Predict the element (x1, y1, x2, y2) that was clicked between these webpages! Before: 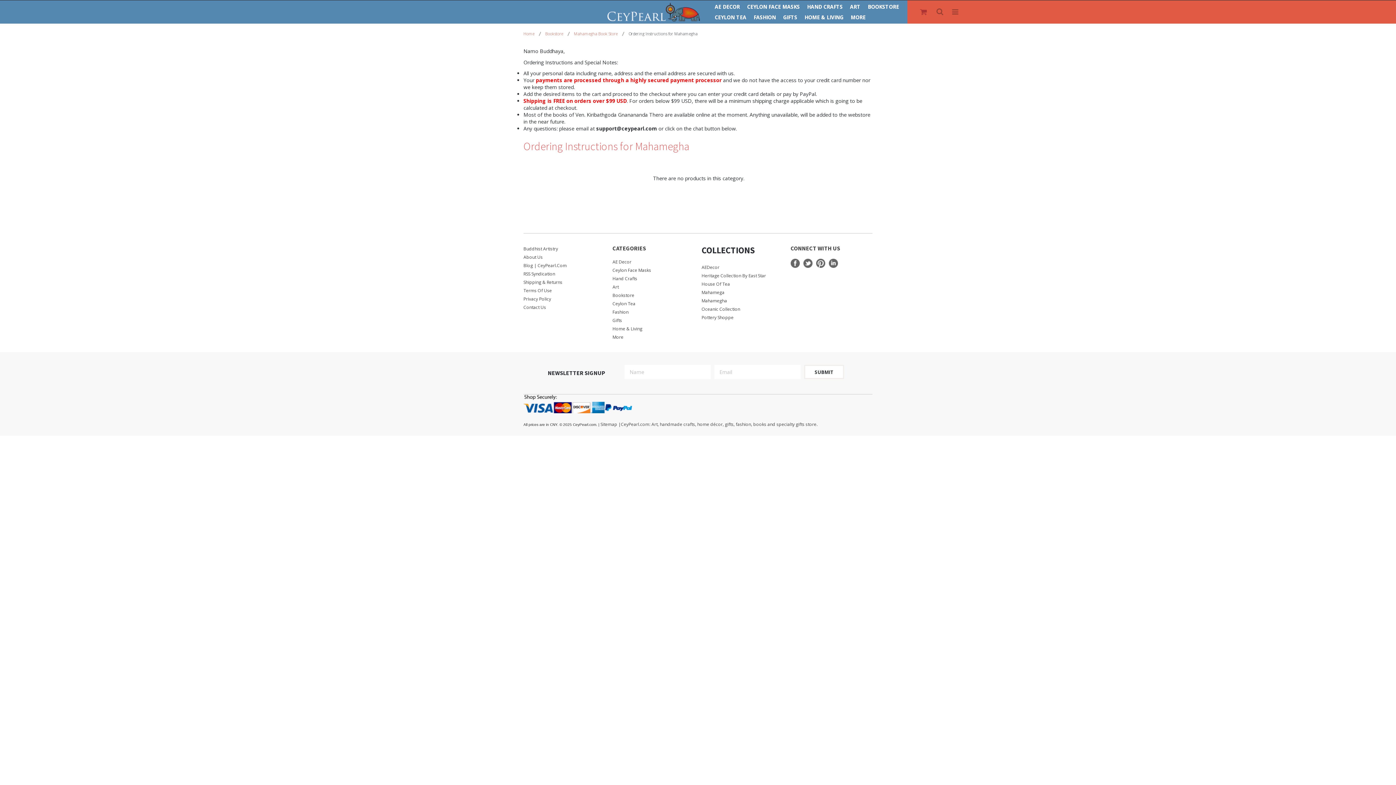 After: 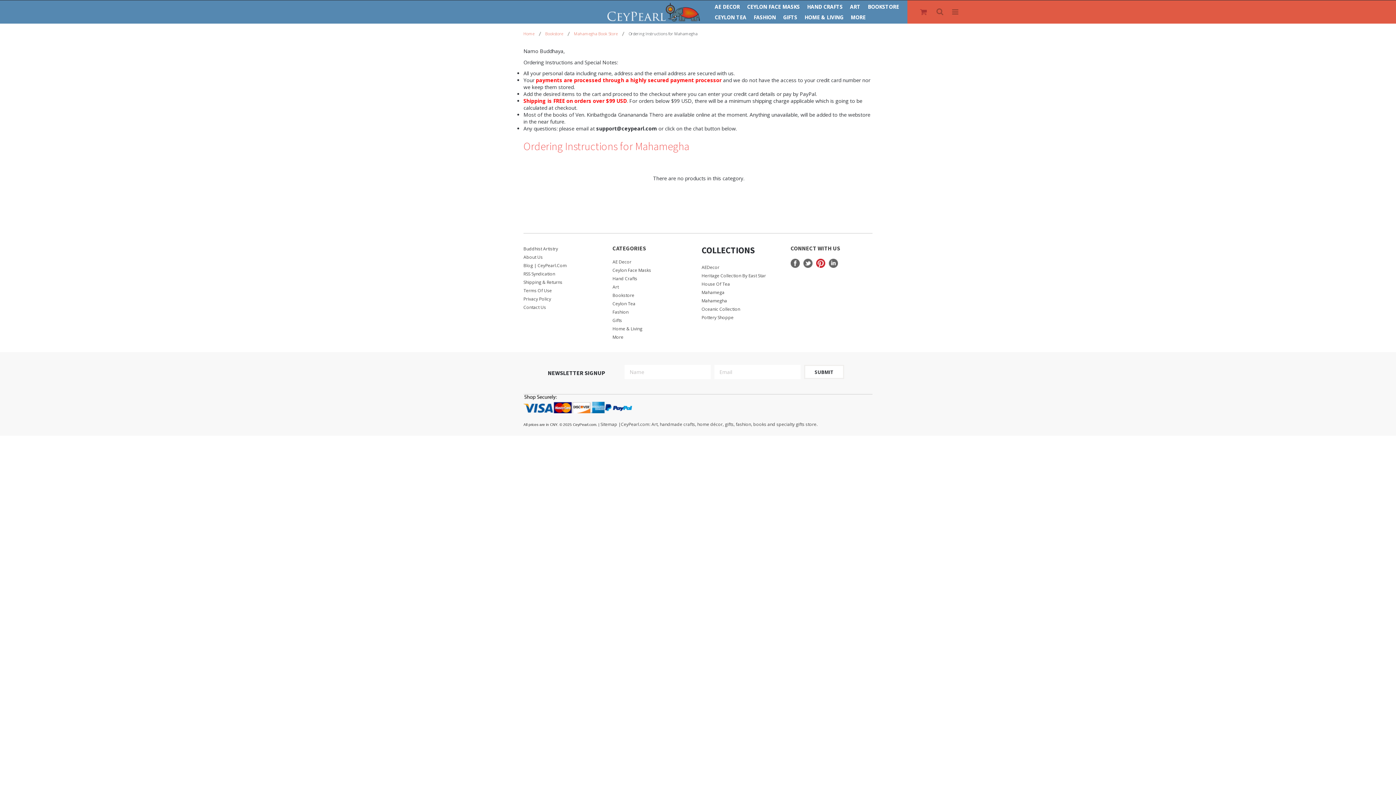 Action: bbox: (816, 258, 825, 268) label: Pinterest